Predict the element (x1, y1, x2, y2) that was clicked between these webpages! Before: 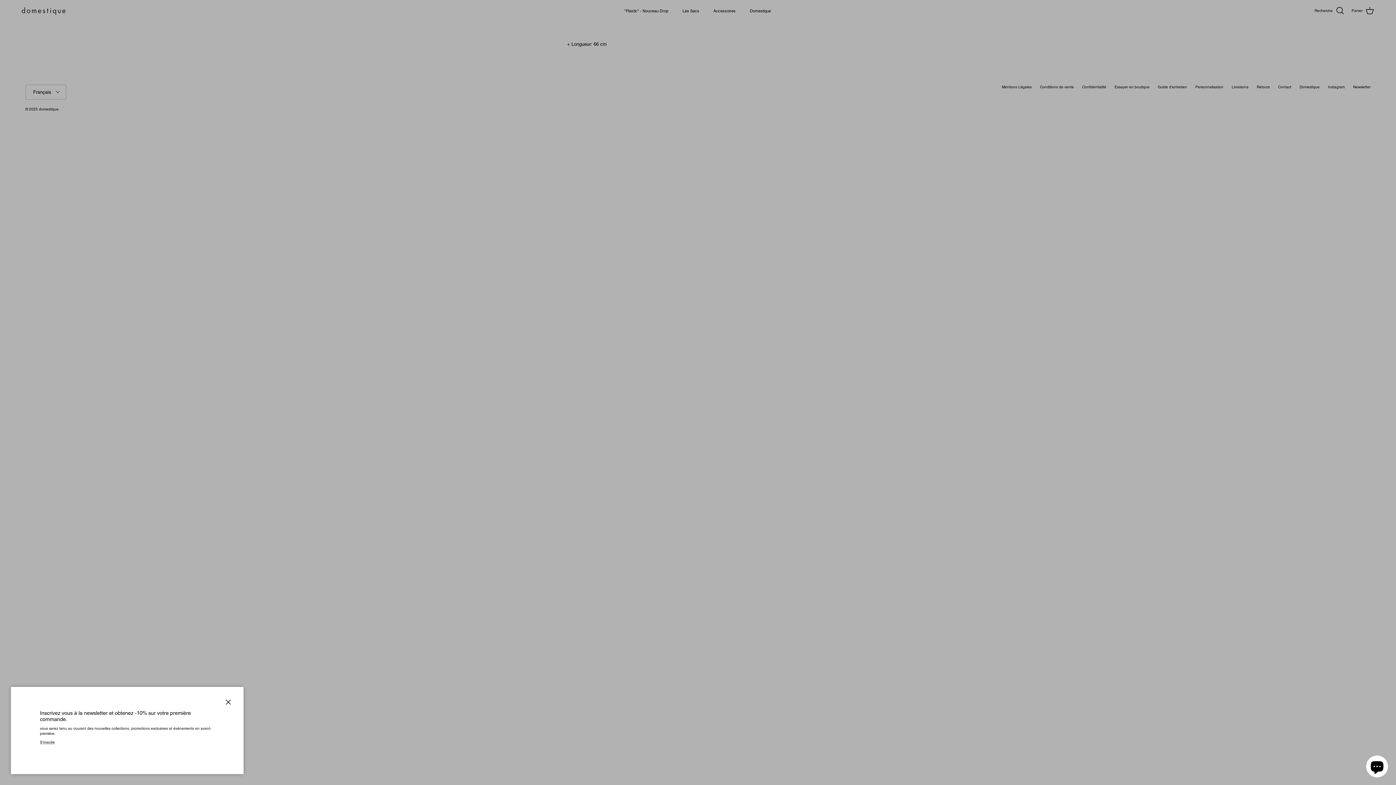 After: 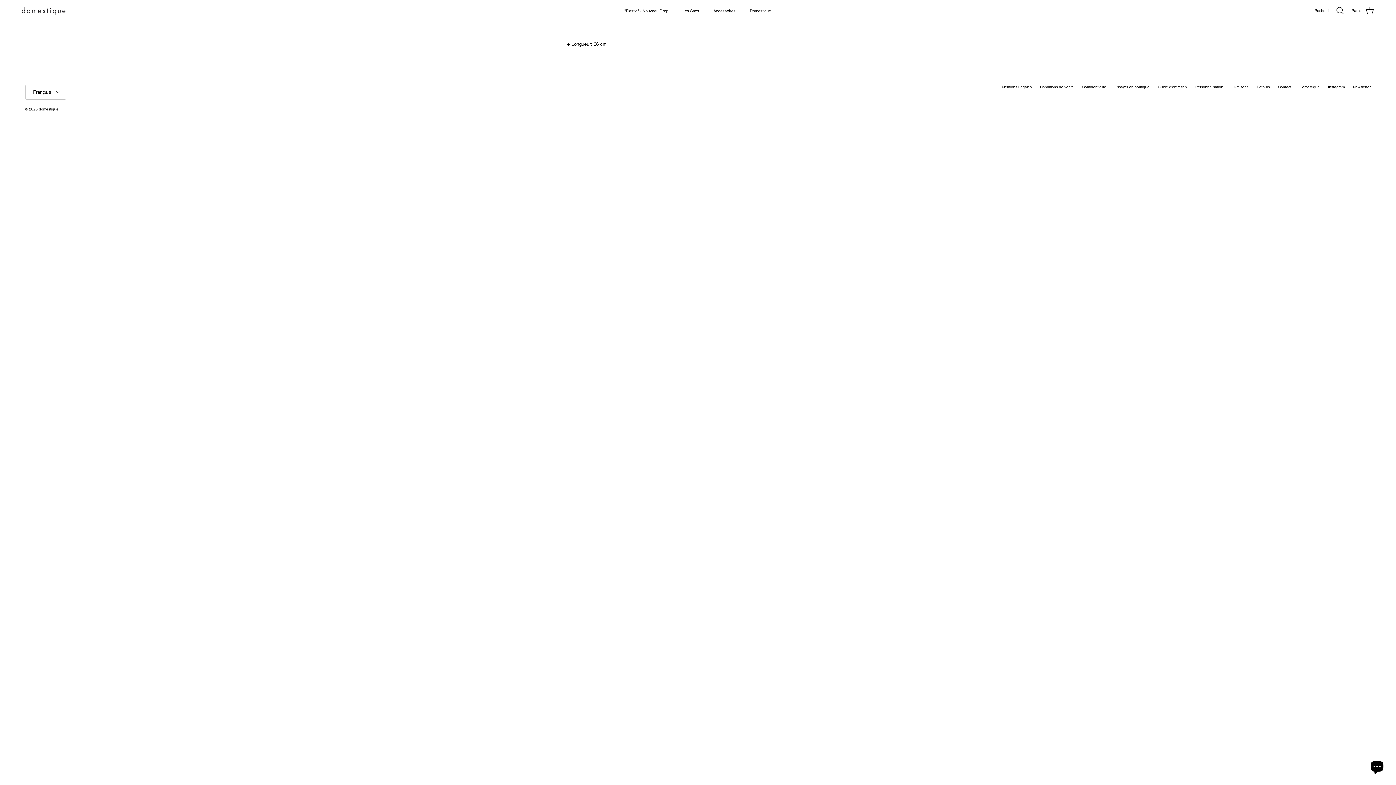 Action: bbox: (220, 694, 236, 710) label: Fermer